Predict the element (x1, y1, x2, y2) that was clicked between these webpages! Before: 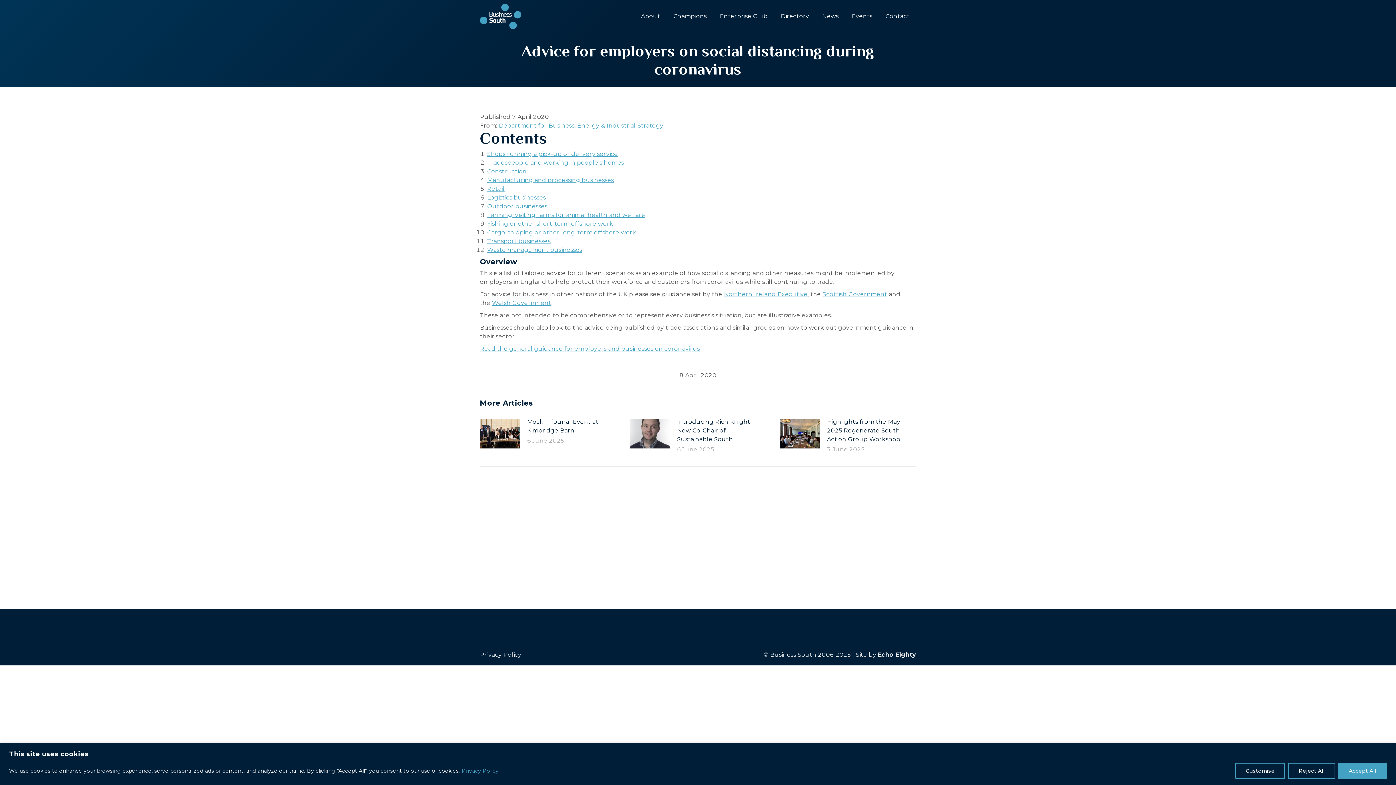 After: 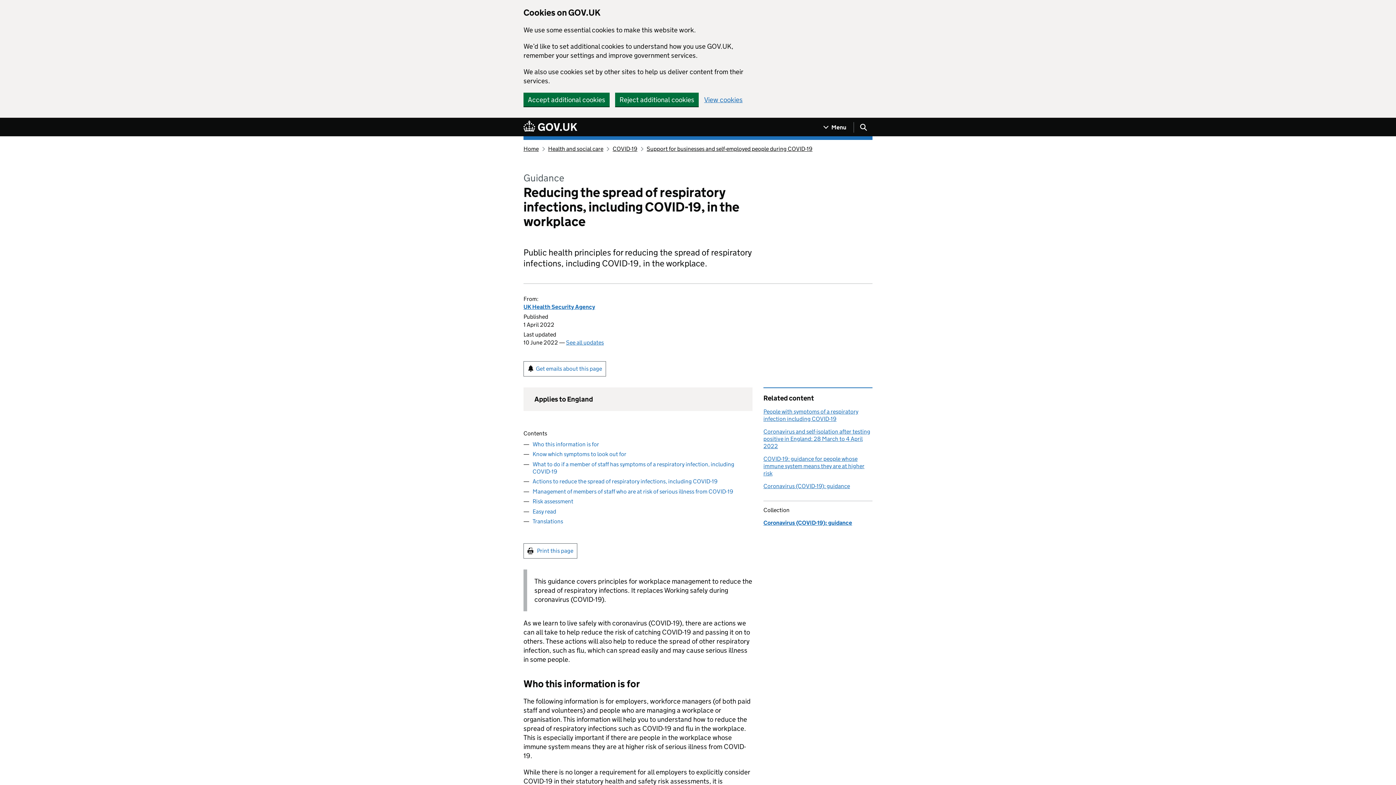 Action: label: Tradespeople and working in people’s homes bbox: (487, 159, 624, 166)